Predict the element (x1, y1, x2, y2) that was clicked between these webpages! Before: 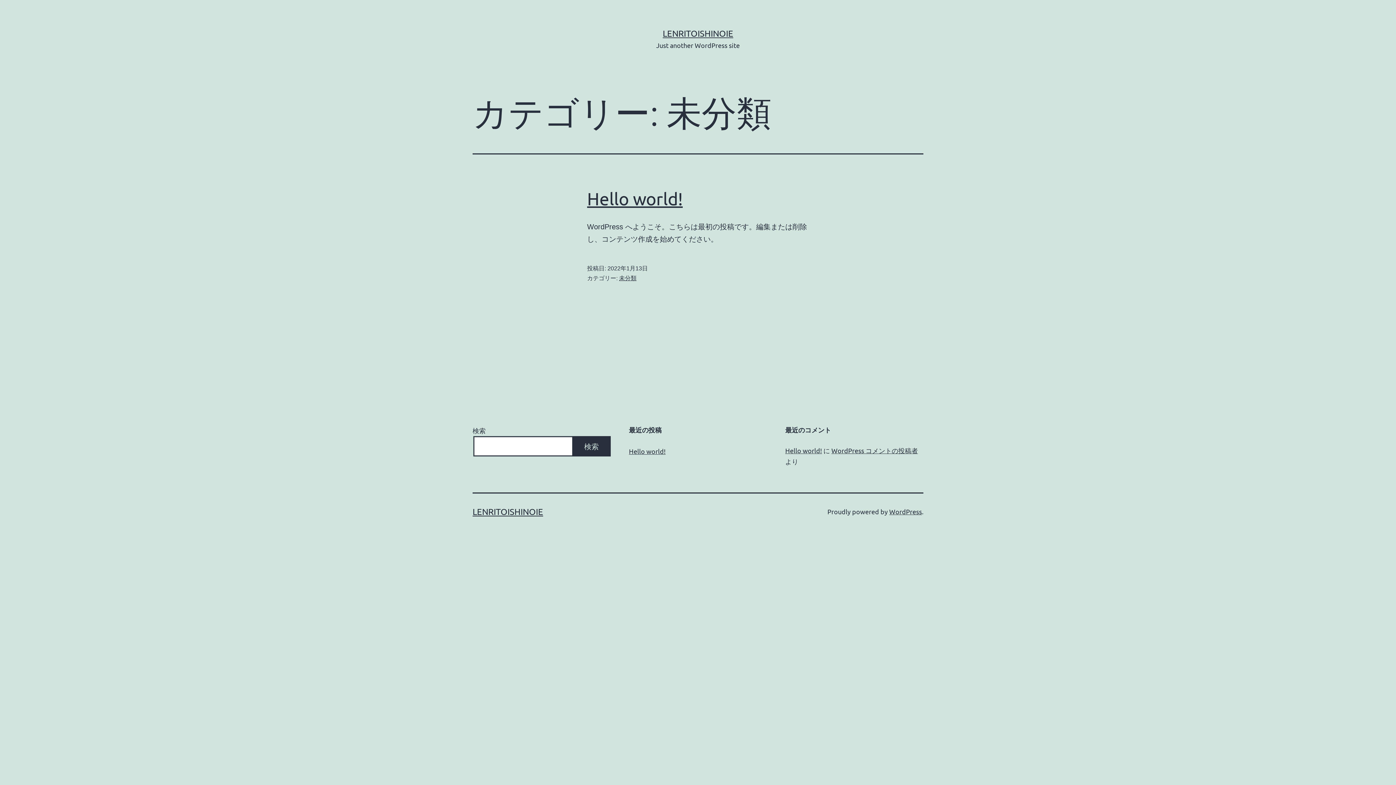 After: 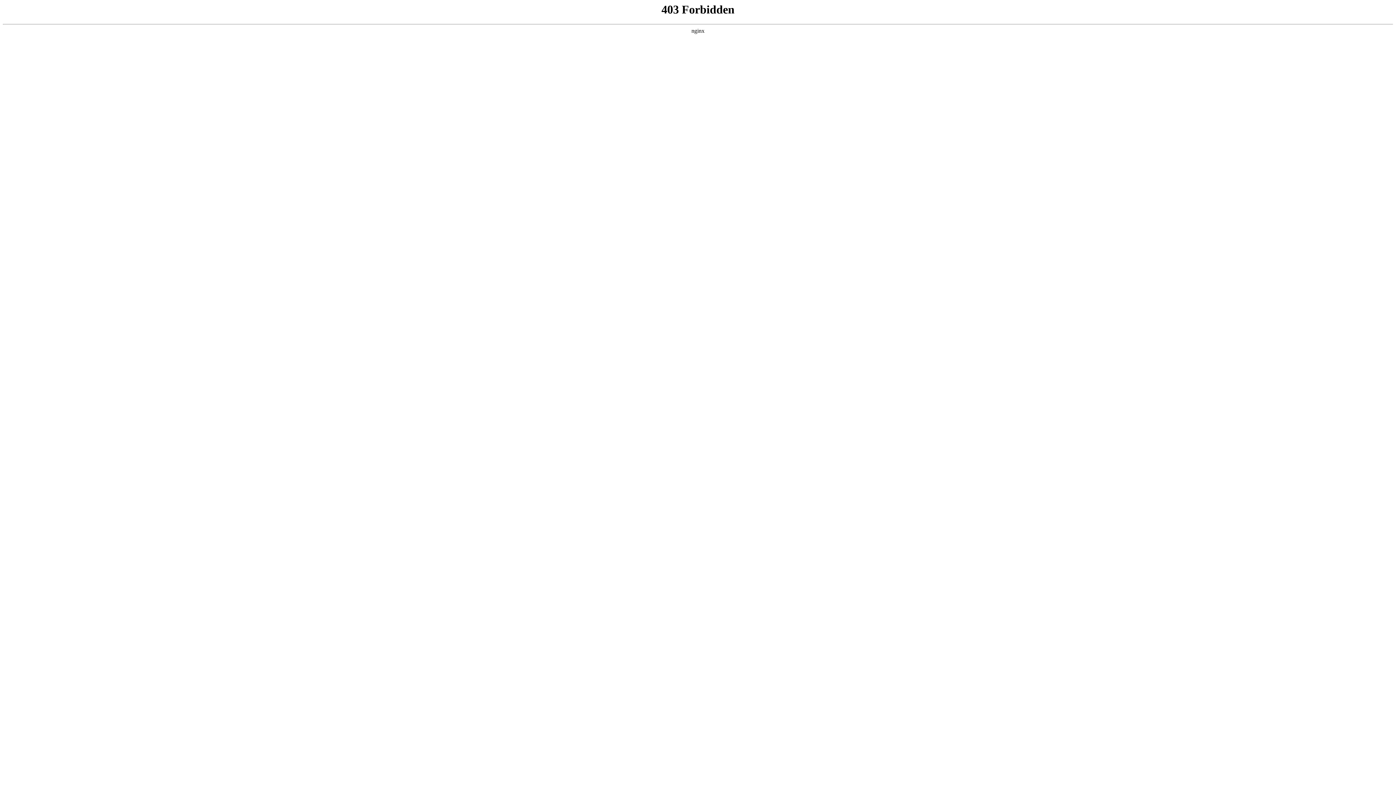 Action: label: WordPress bbox: (889, 508, 922, 515)